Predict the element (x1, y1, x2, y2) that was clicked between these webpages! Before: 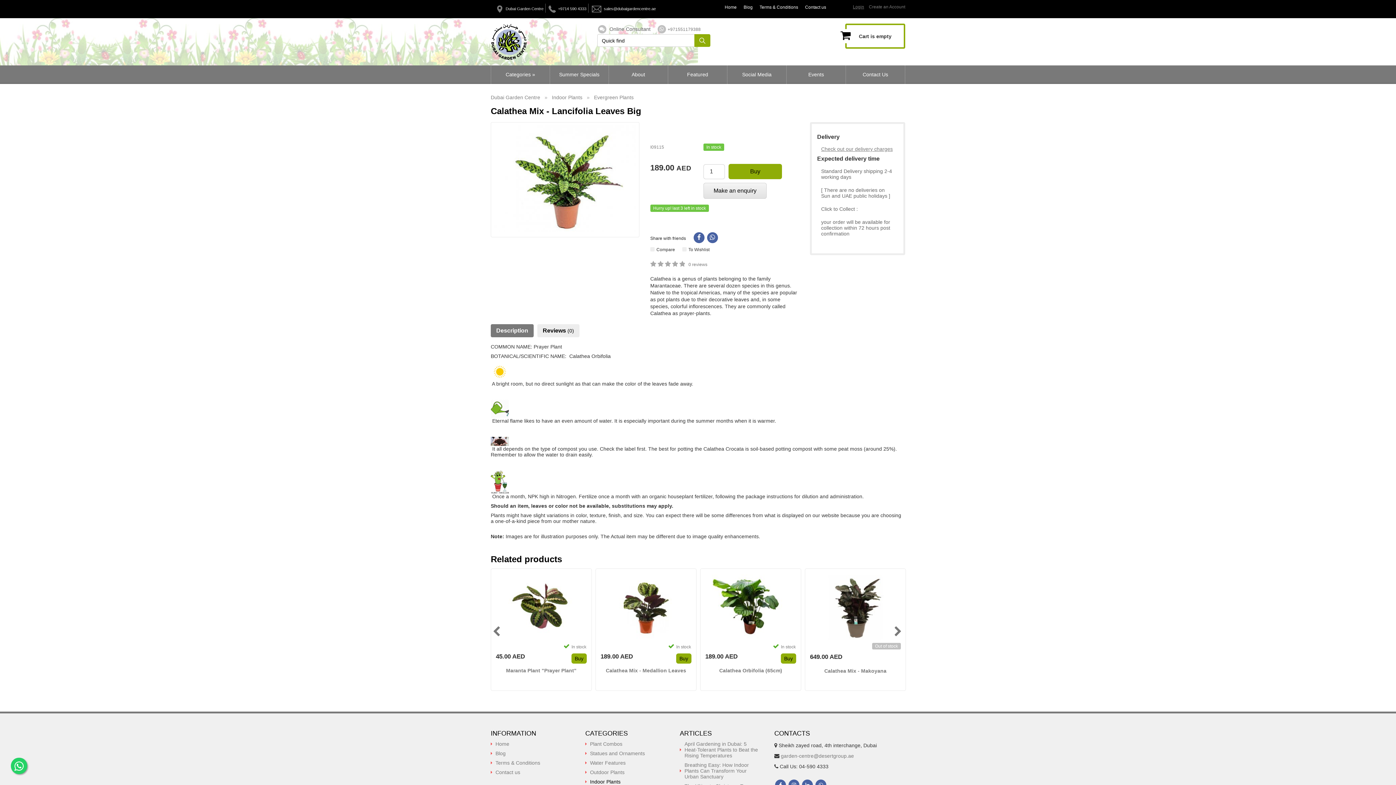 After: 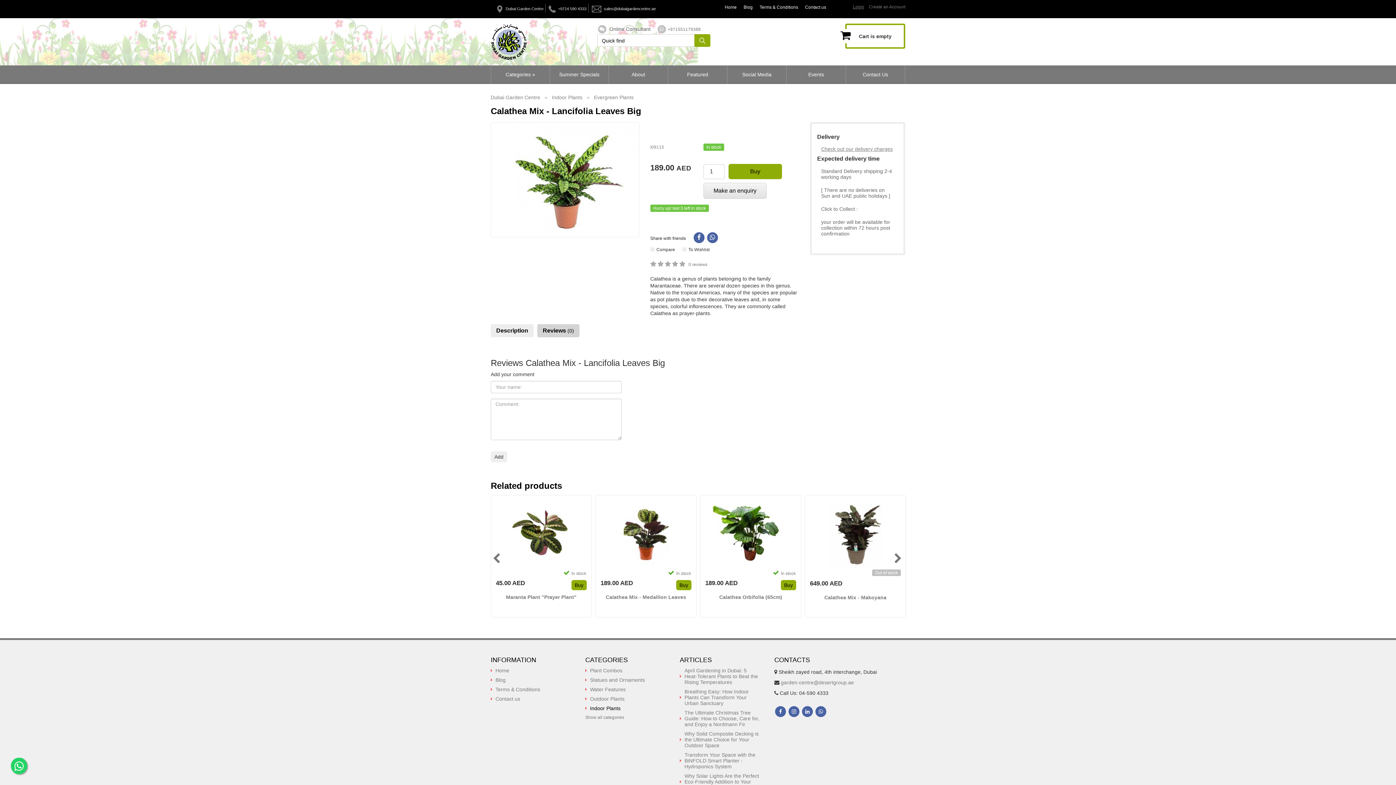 Action: bbox: (537, 324, 579, 337) label: Reviews (0)